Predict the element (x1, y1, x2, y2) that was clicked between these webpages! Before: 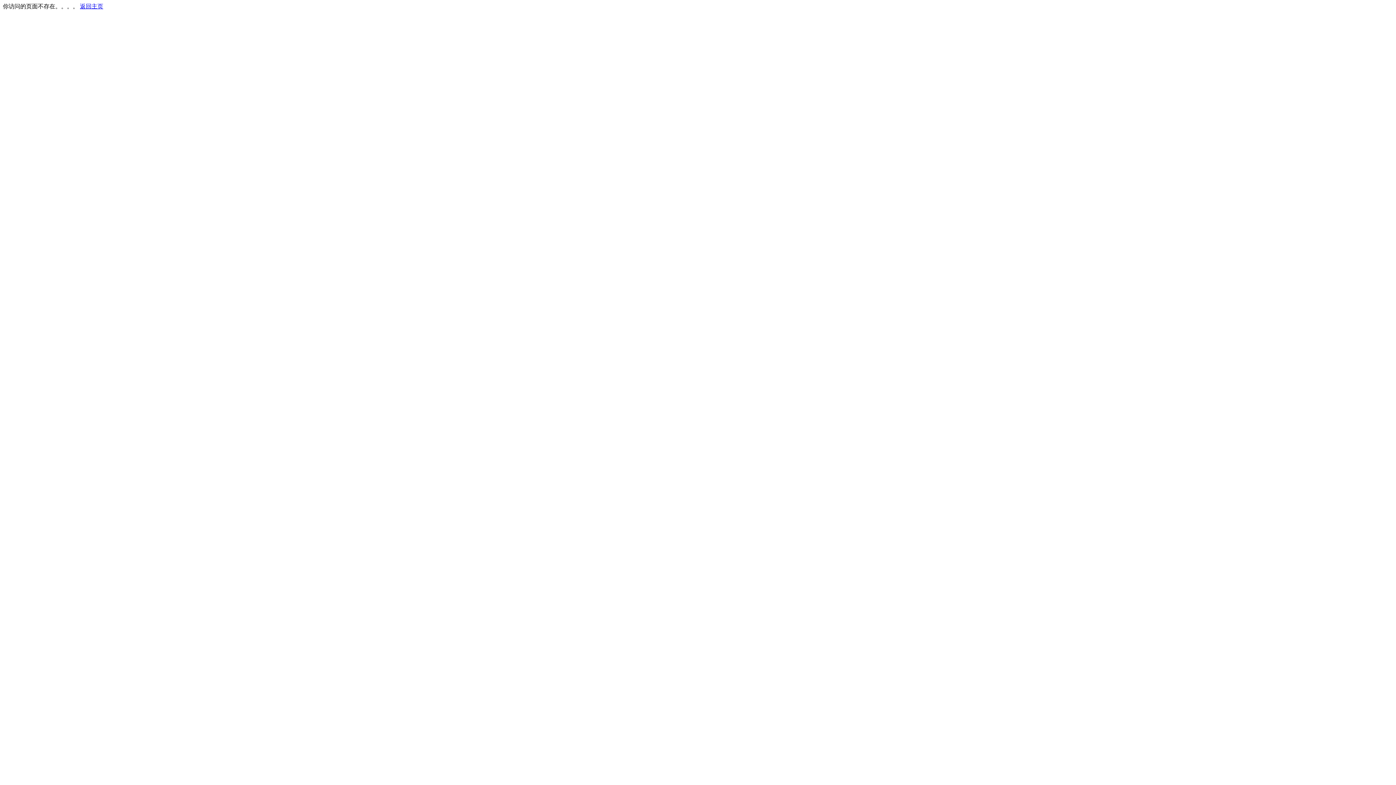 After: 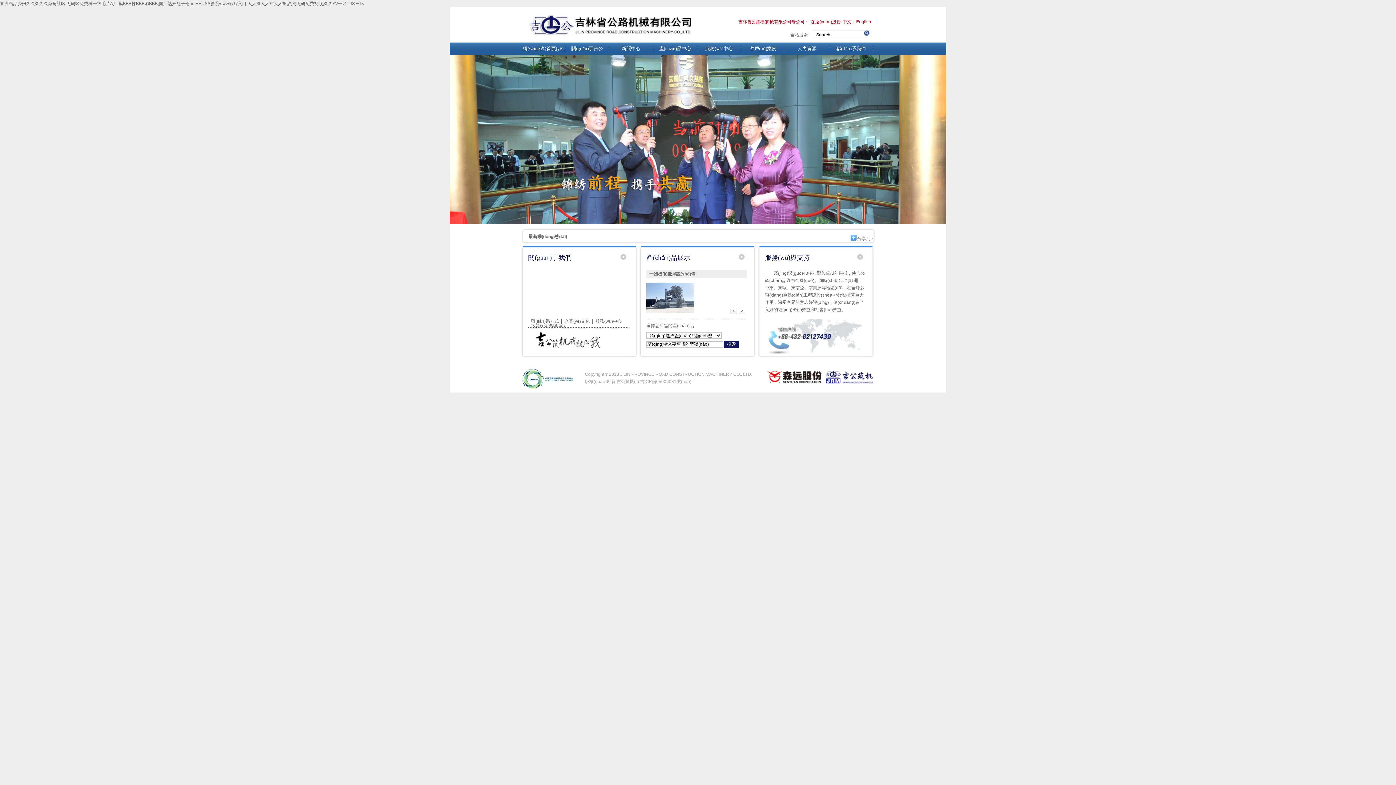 Action: label: 返回主页 bbox: (80, 3, 103, 9)